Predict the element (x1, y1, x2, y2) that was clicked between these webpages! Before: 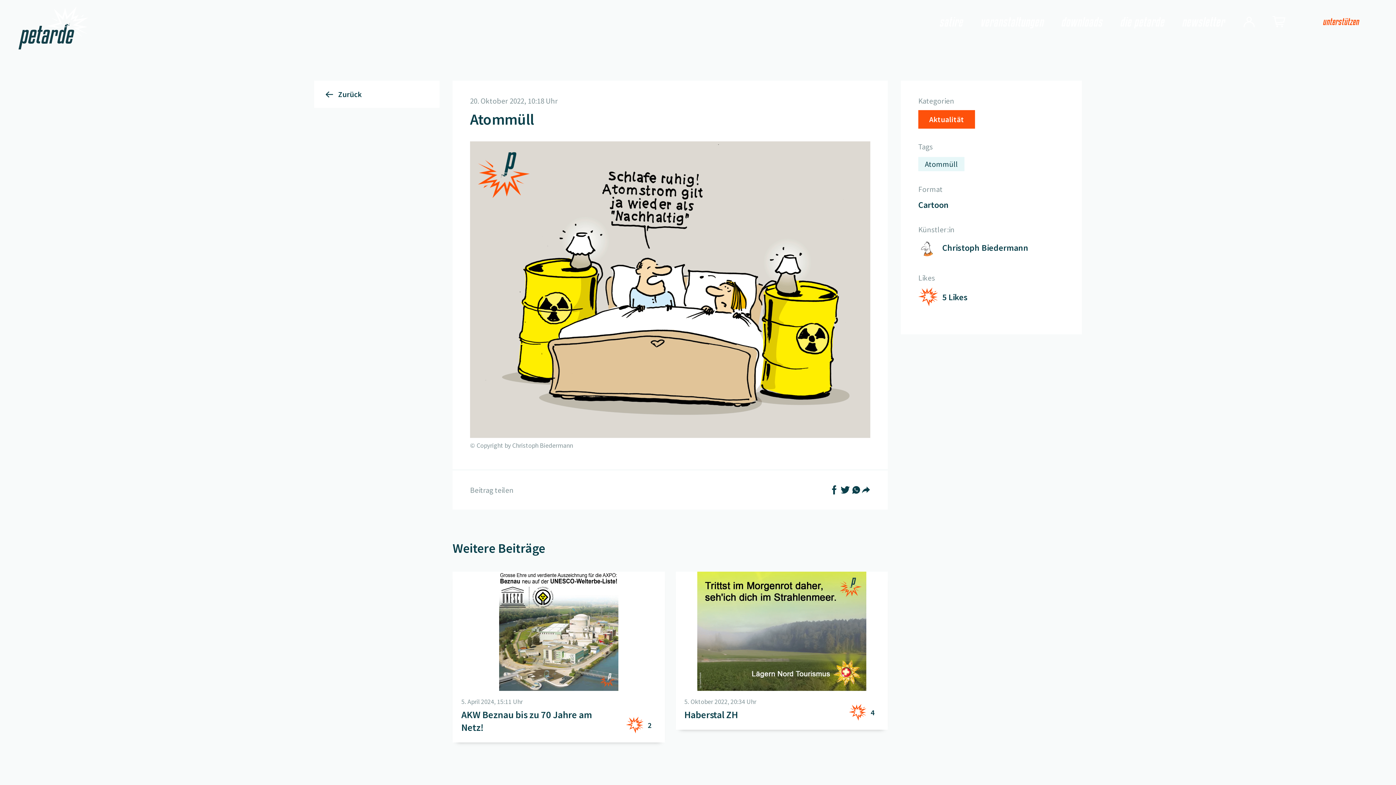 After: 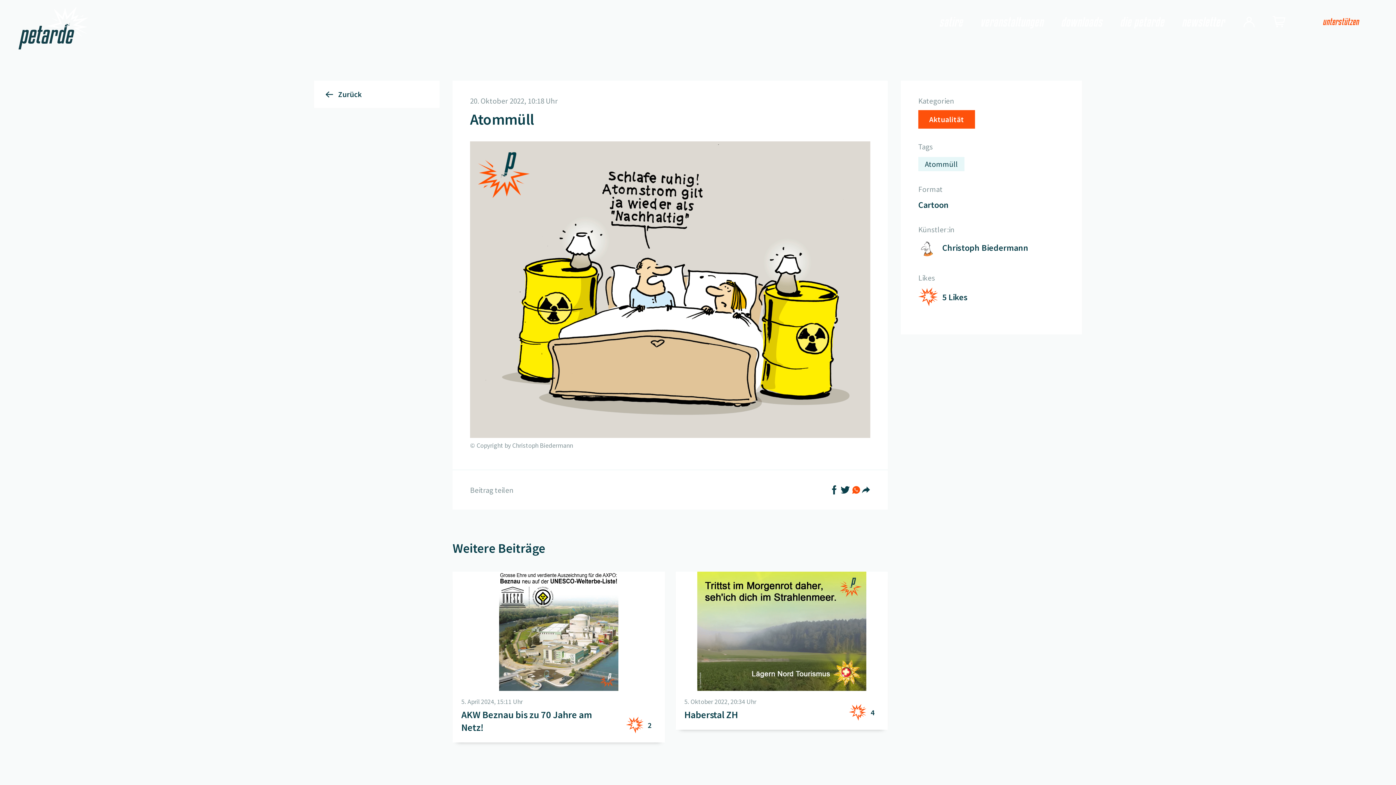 Action: bbox: (850, 484, 861, 495) label: Auf Whatsapp teilen